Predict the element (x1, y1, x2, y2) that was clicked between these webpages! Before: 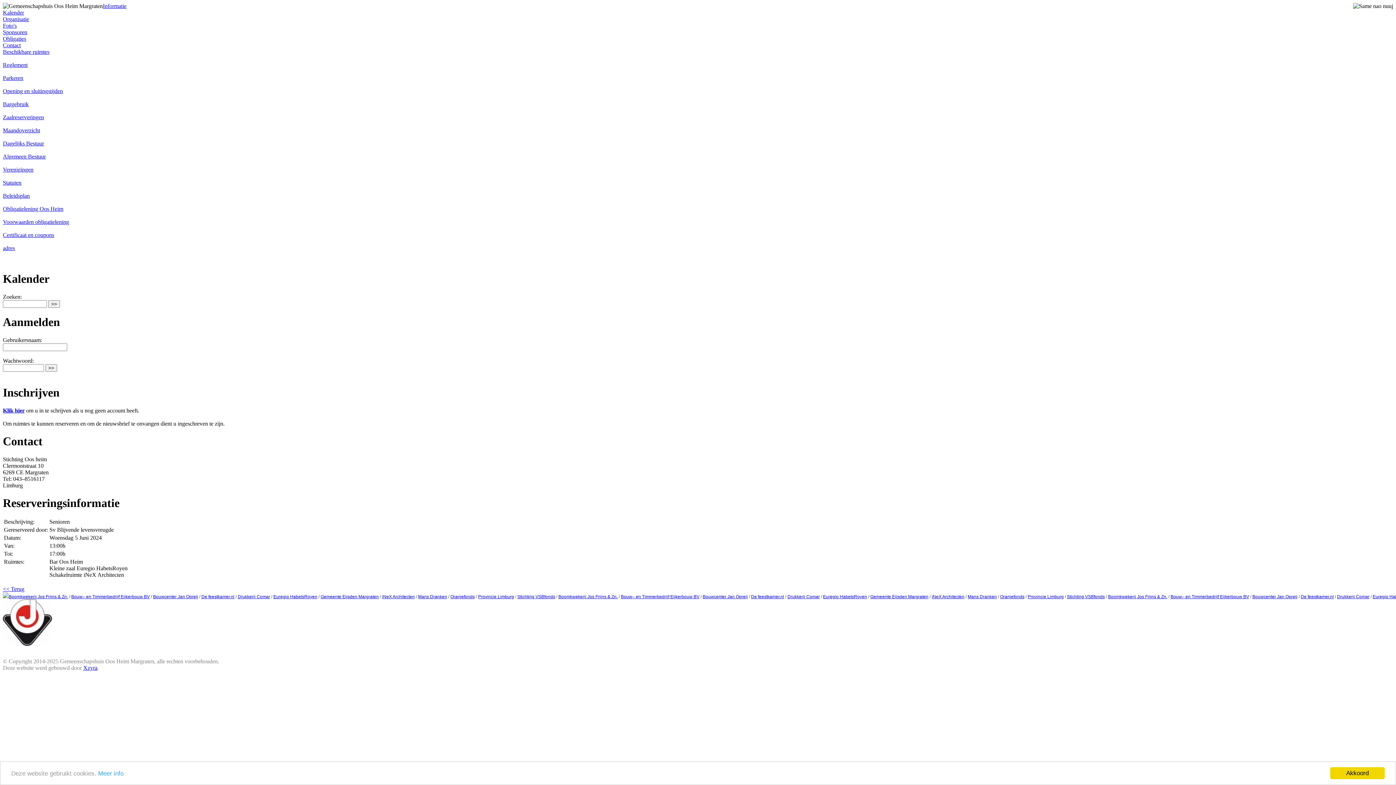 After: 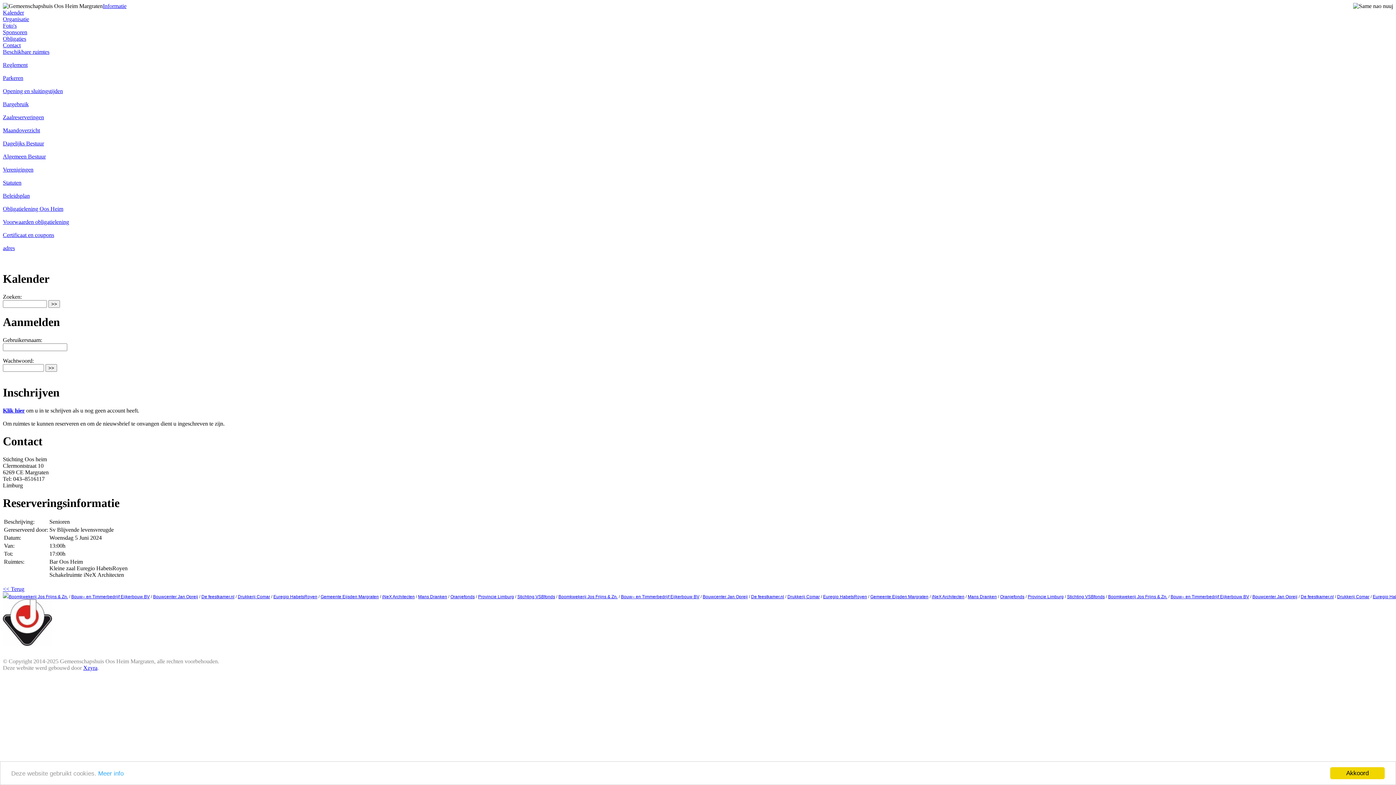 Action: label: Boomkwekerij Jos Frijns & Zn. bbox: (1108, 594, 1167, 599)